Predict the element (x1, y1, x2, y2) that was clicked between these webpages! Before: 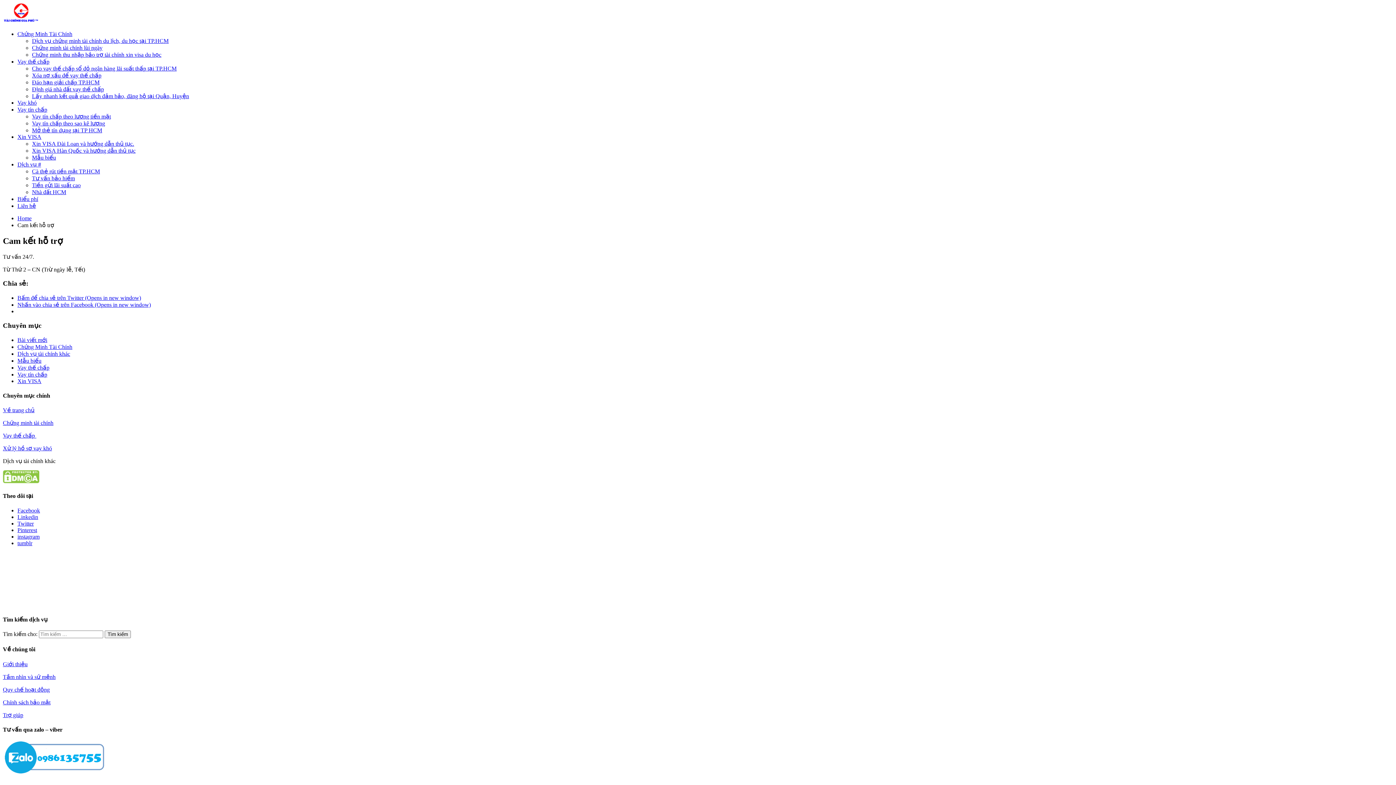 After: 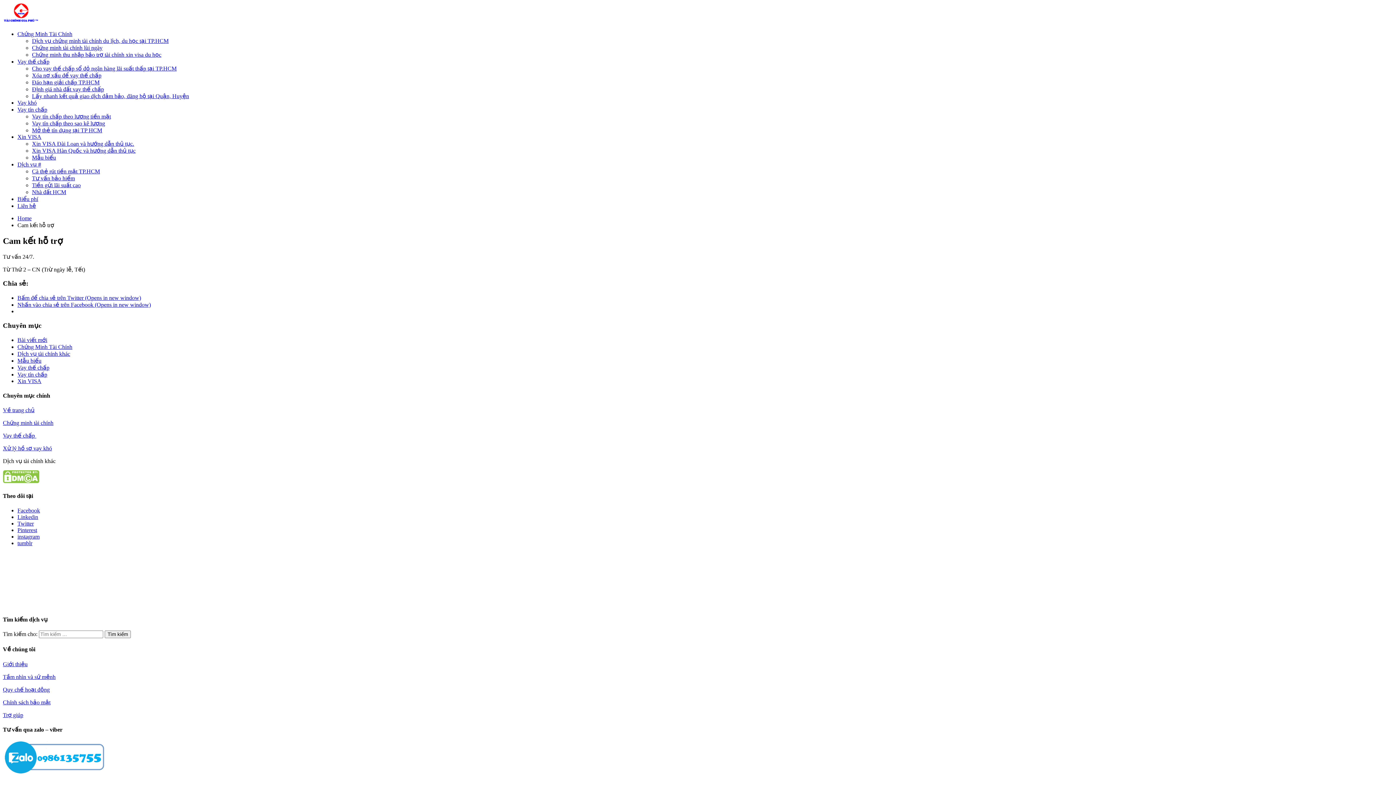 Action: bbox: (17, 195, 38, 202) label: Biểu phí